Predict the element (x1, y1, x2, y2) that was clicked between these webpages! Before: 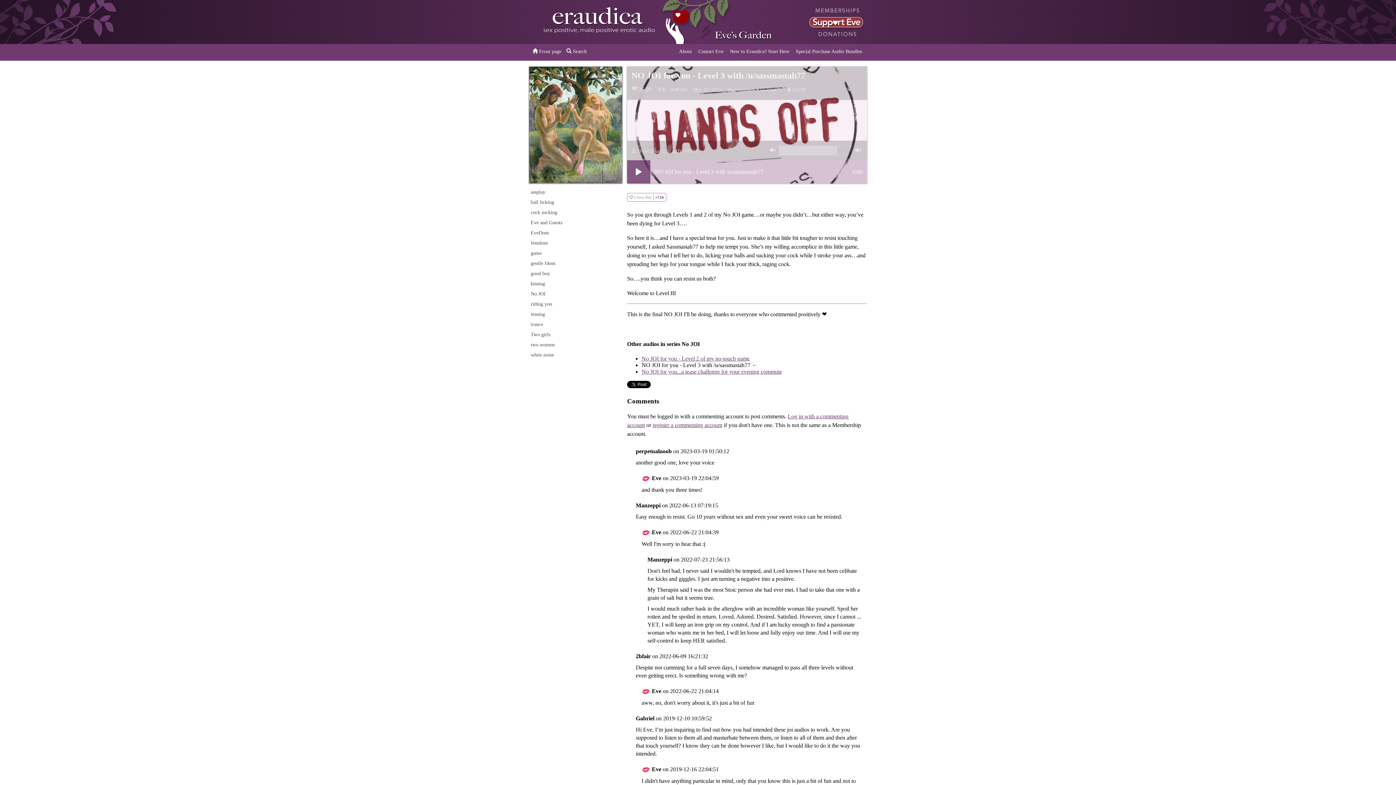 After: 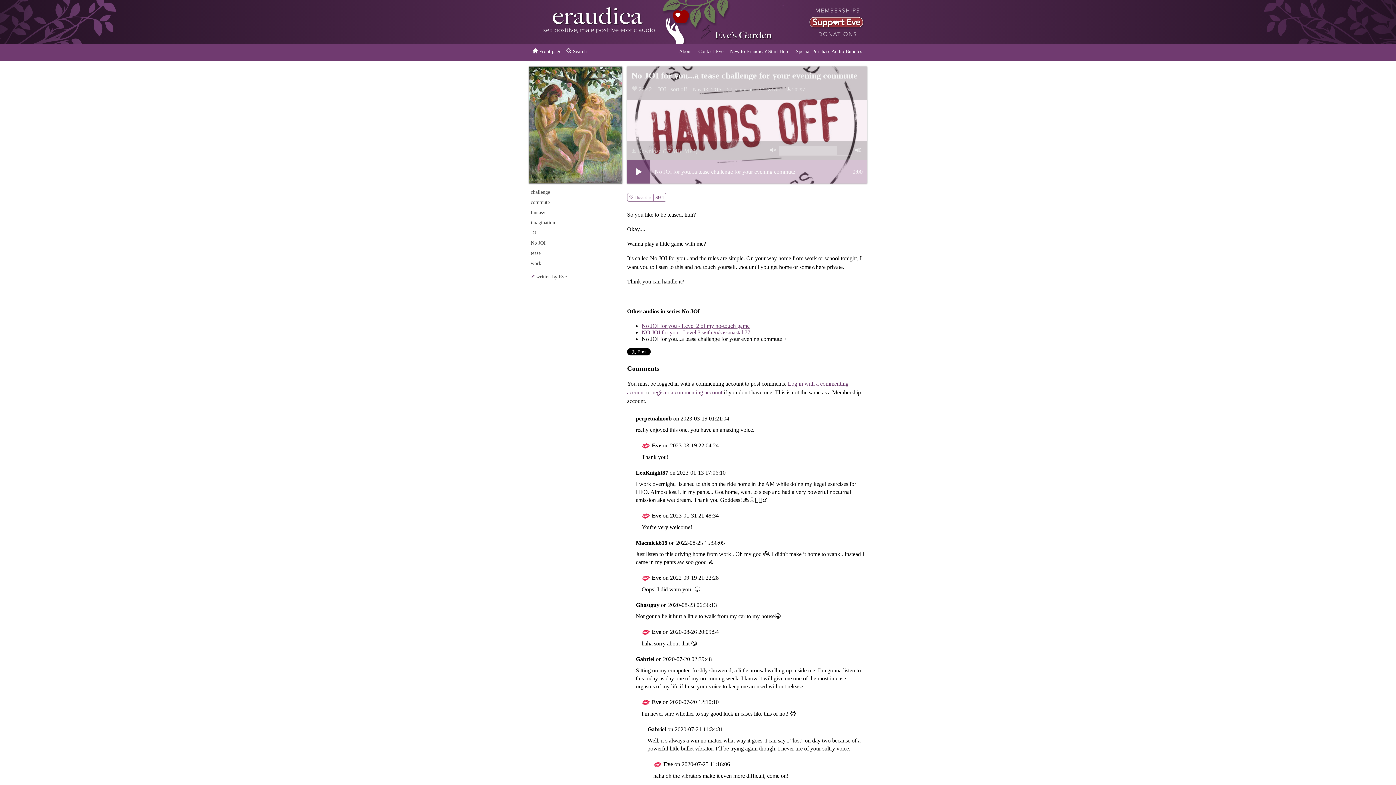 Action: bbox: (641, 368, 782, 374) label: No JOI for you...a tease challenge for your evening commute